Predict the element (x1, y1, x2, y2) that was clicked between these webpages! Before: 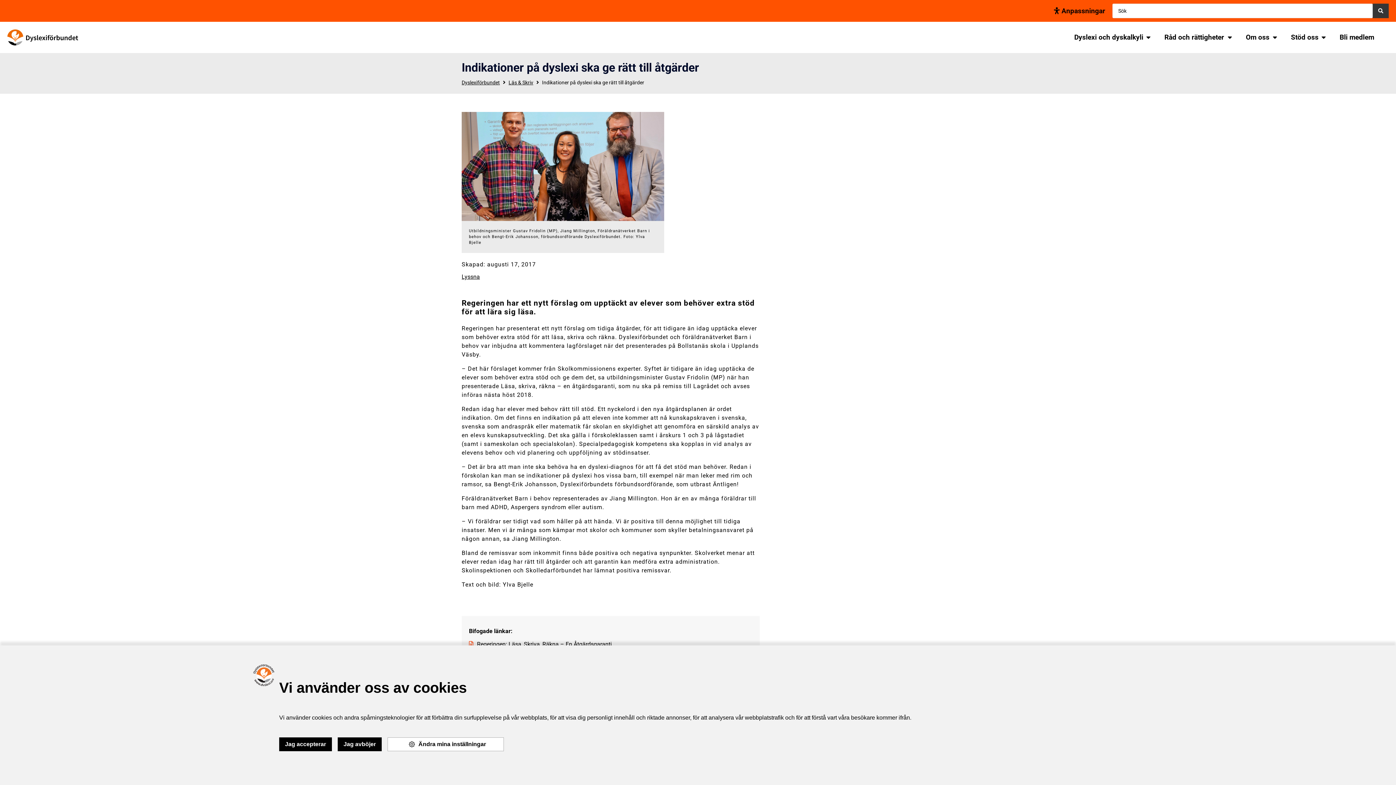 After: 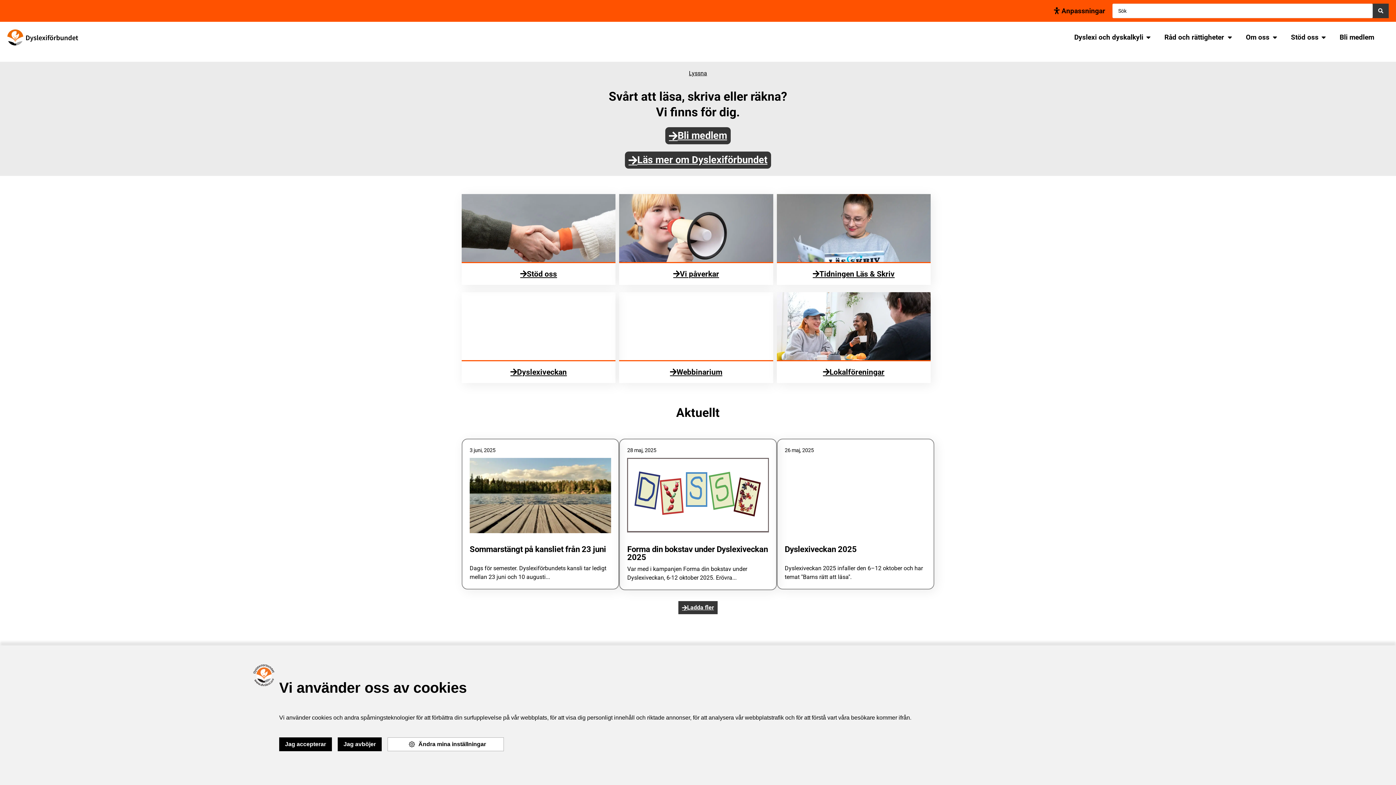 Action: label: SVG link bbox: (7, 29, 78, 45)